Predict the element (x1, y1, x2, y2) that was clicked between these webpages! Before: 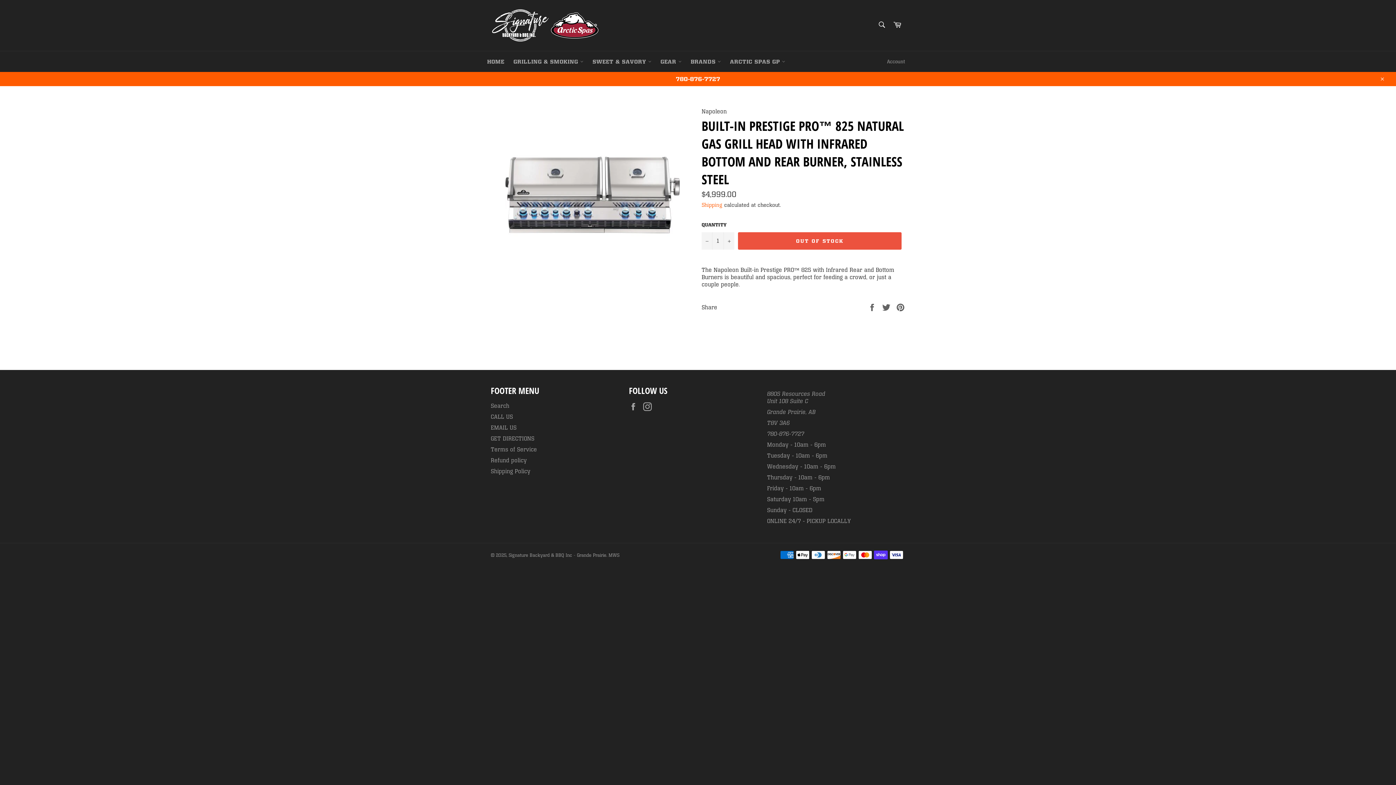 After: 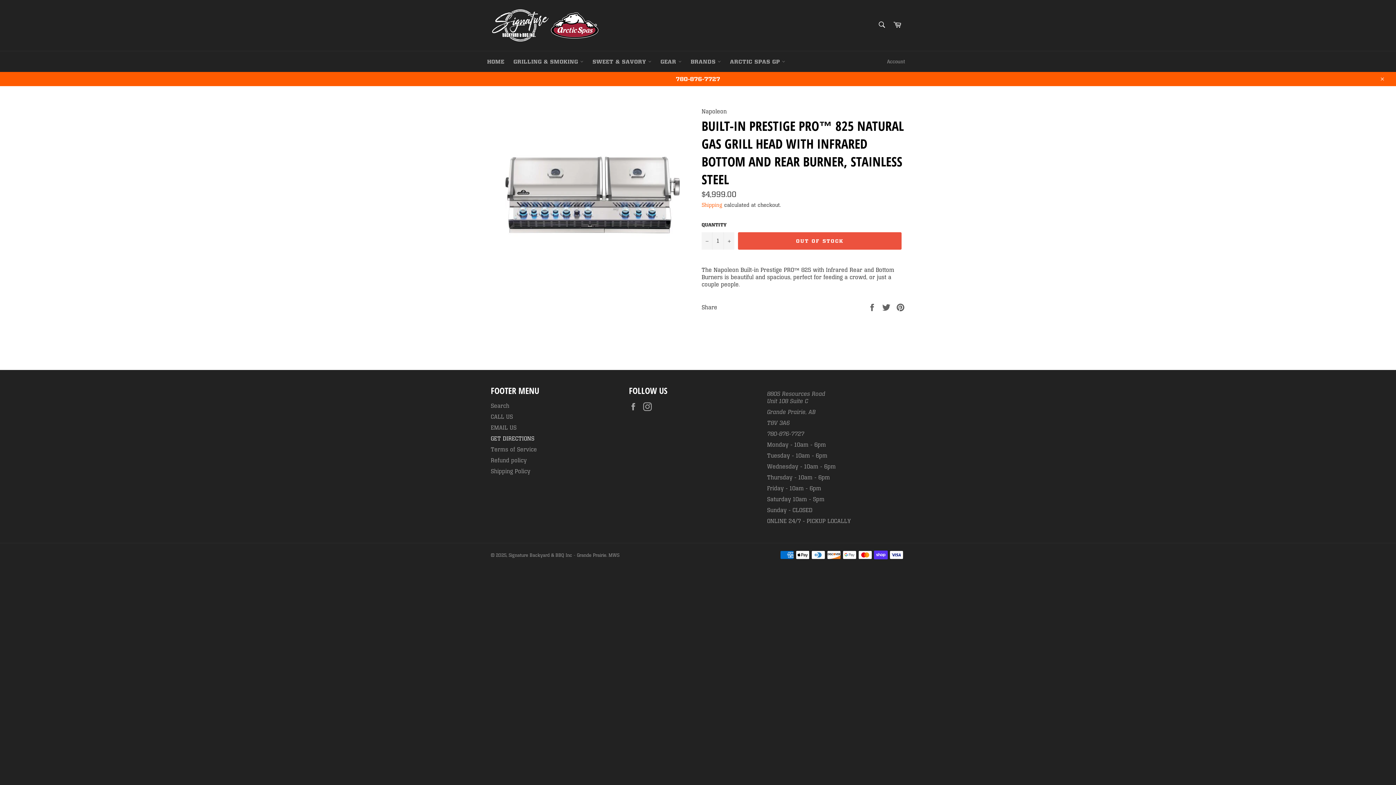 Action: bbox: (490, 435, 534, 442) label: GET DIRECTIONS